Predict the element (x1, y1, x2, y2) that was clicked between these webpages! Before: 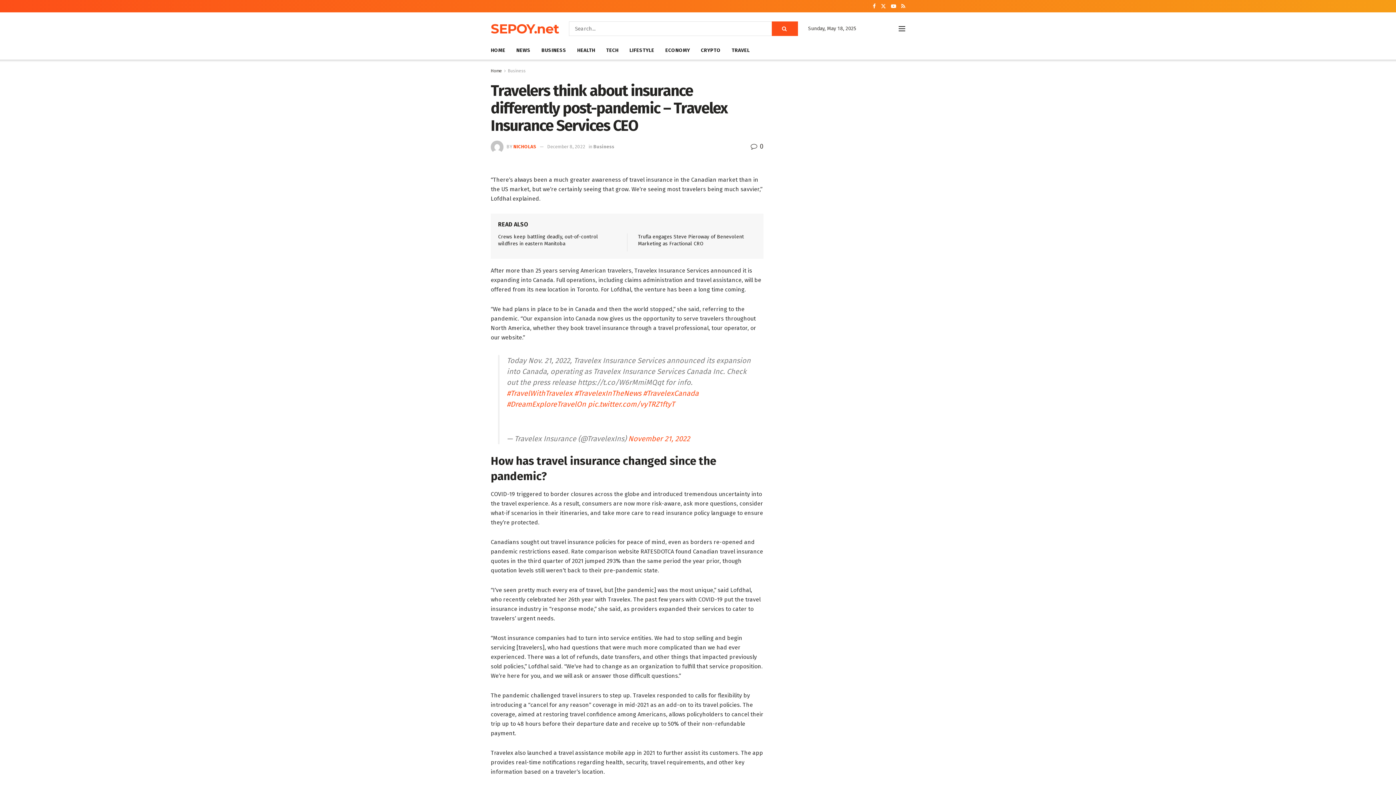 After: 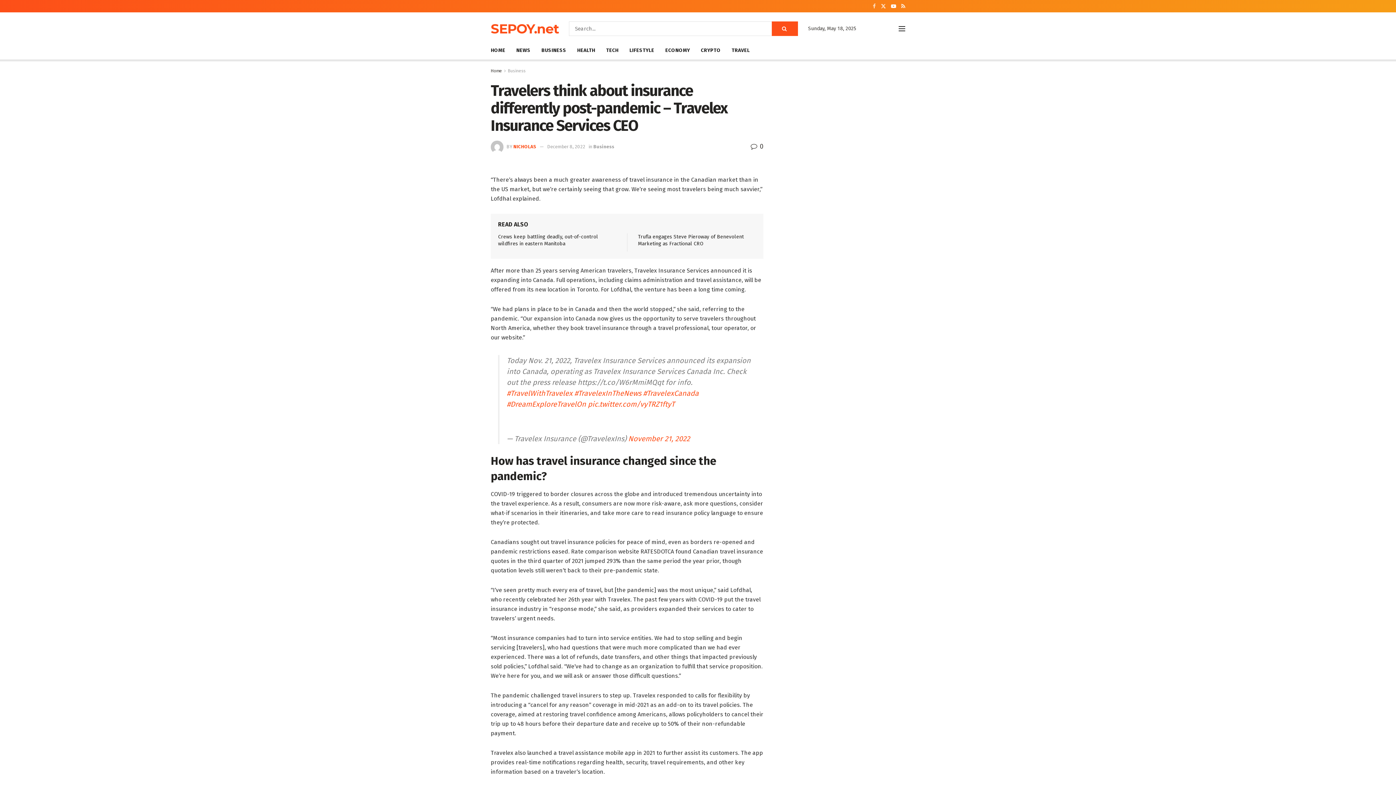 Action: bbox: (873, 0, 876, 12) label: Find us on Facebook